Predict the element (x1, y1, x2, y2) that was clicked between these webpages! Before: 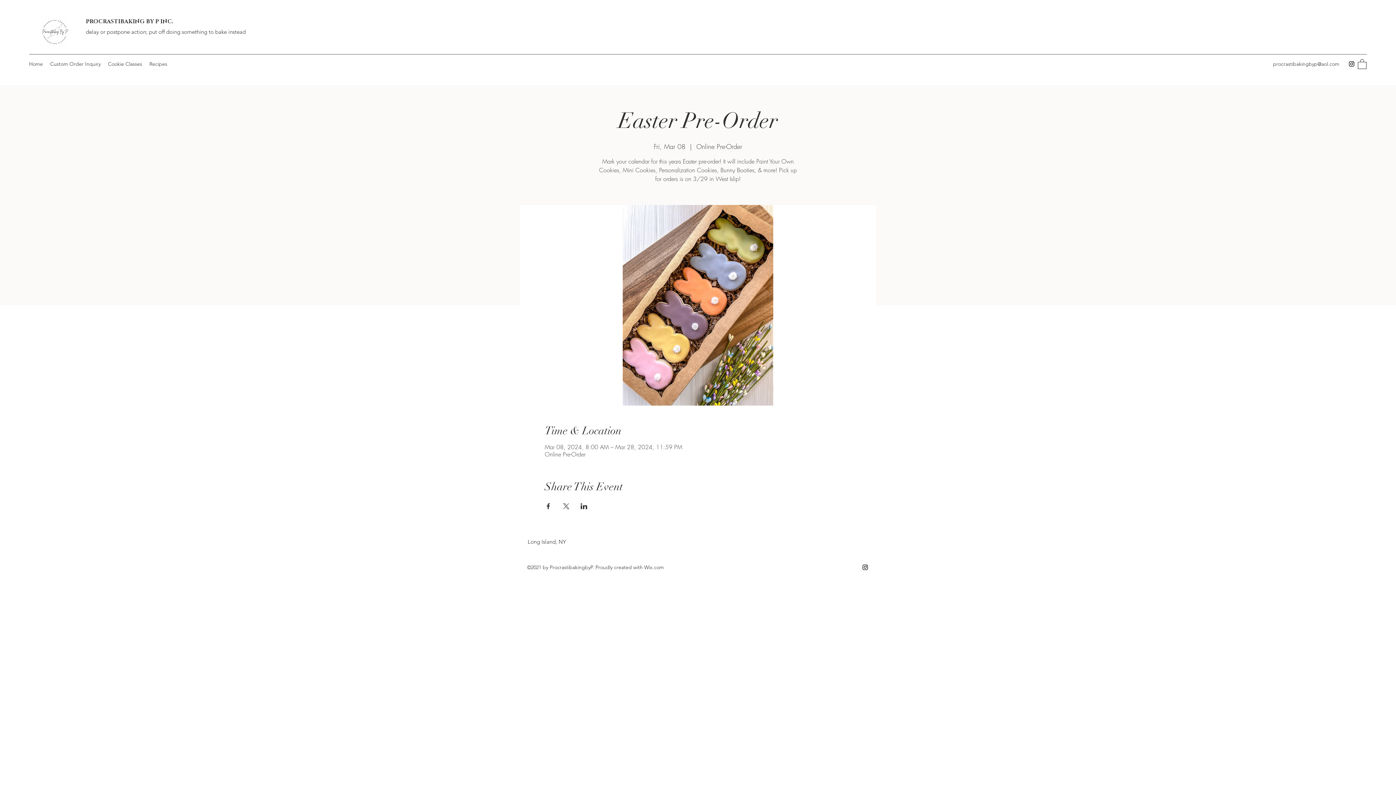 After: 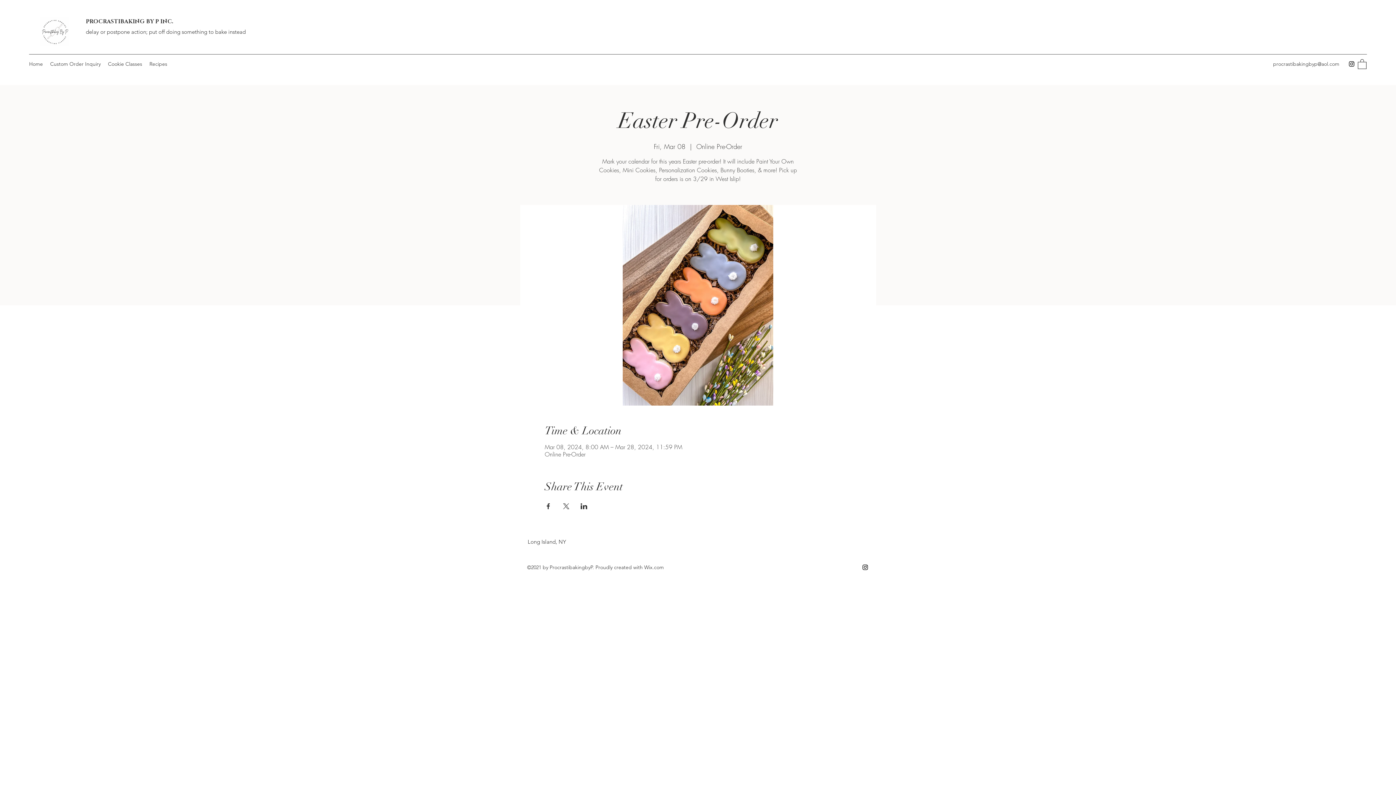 Action: bbox: (1358, 58, 1366, 68)